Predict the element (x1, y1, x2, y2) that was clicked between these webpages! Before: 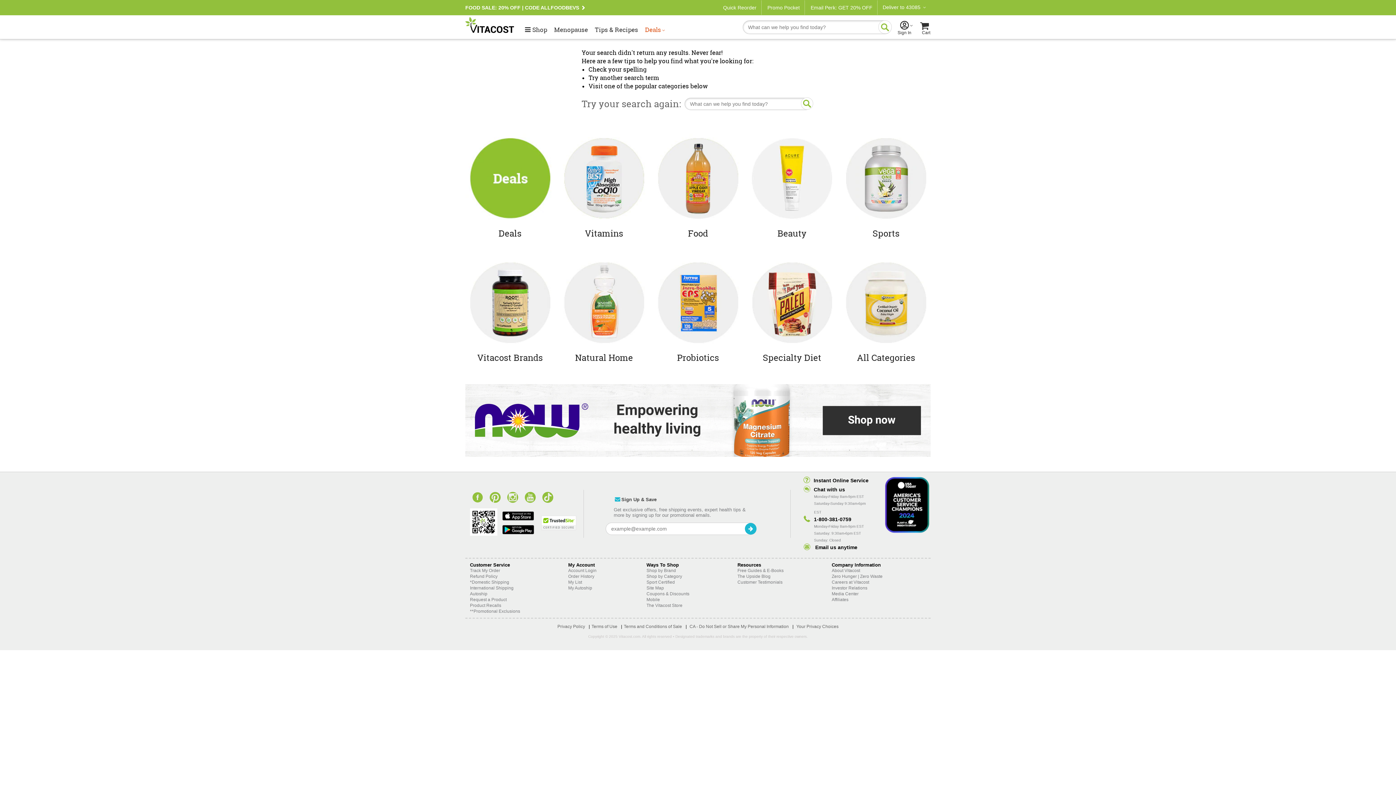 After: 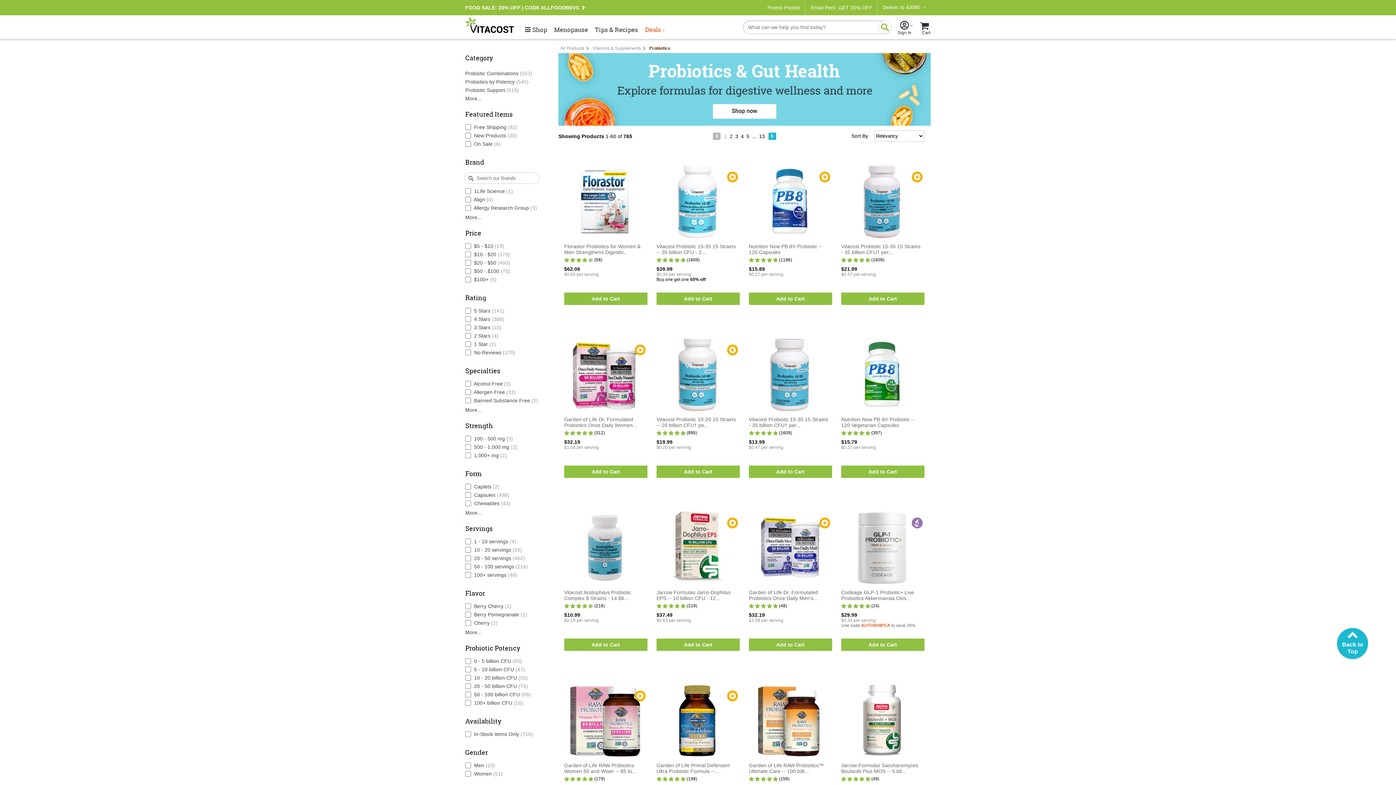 Action: label: Probiotics bbox: (656, 352, 740, 363)